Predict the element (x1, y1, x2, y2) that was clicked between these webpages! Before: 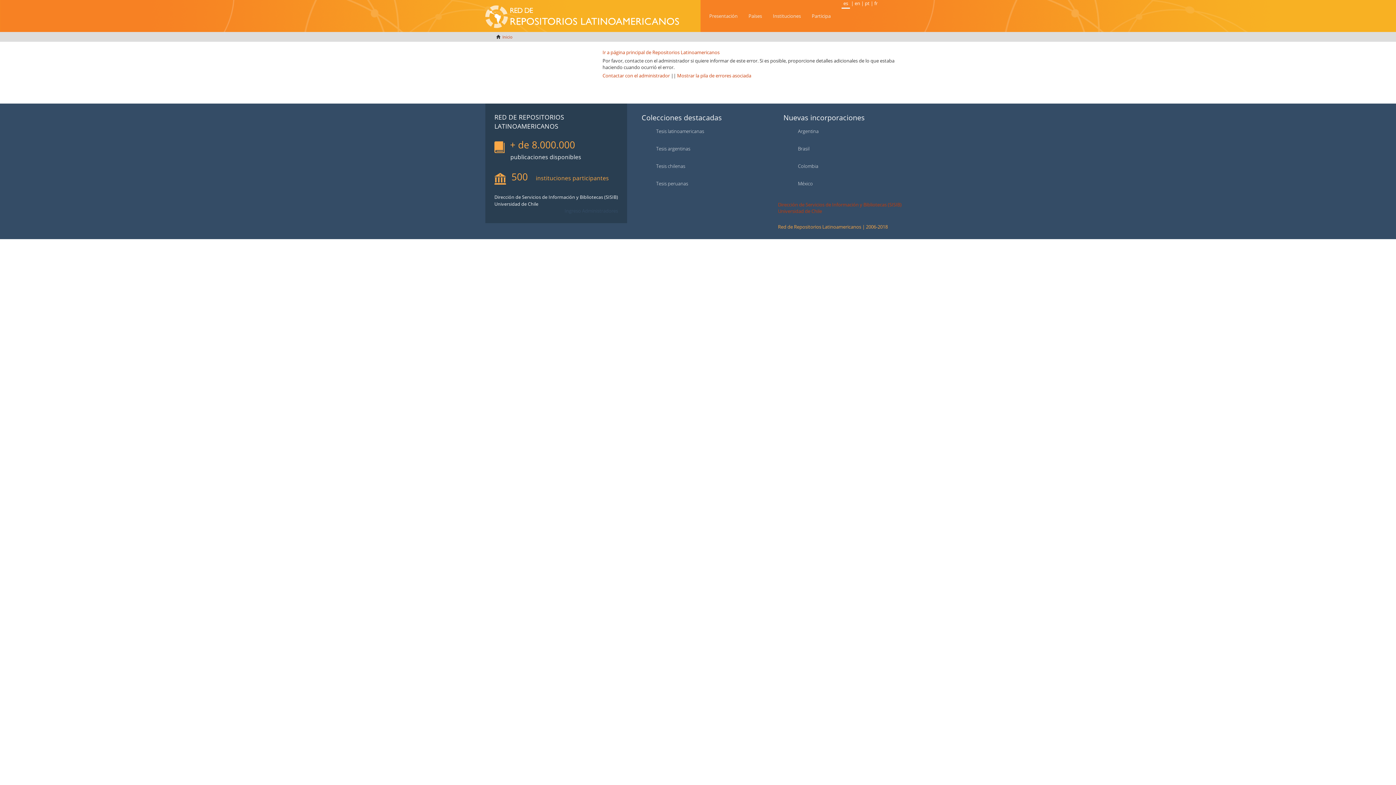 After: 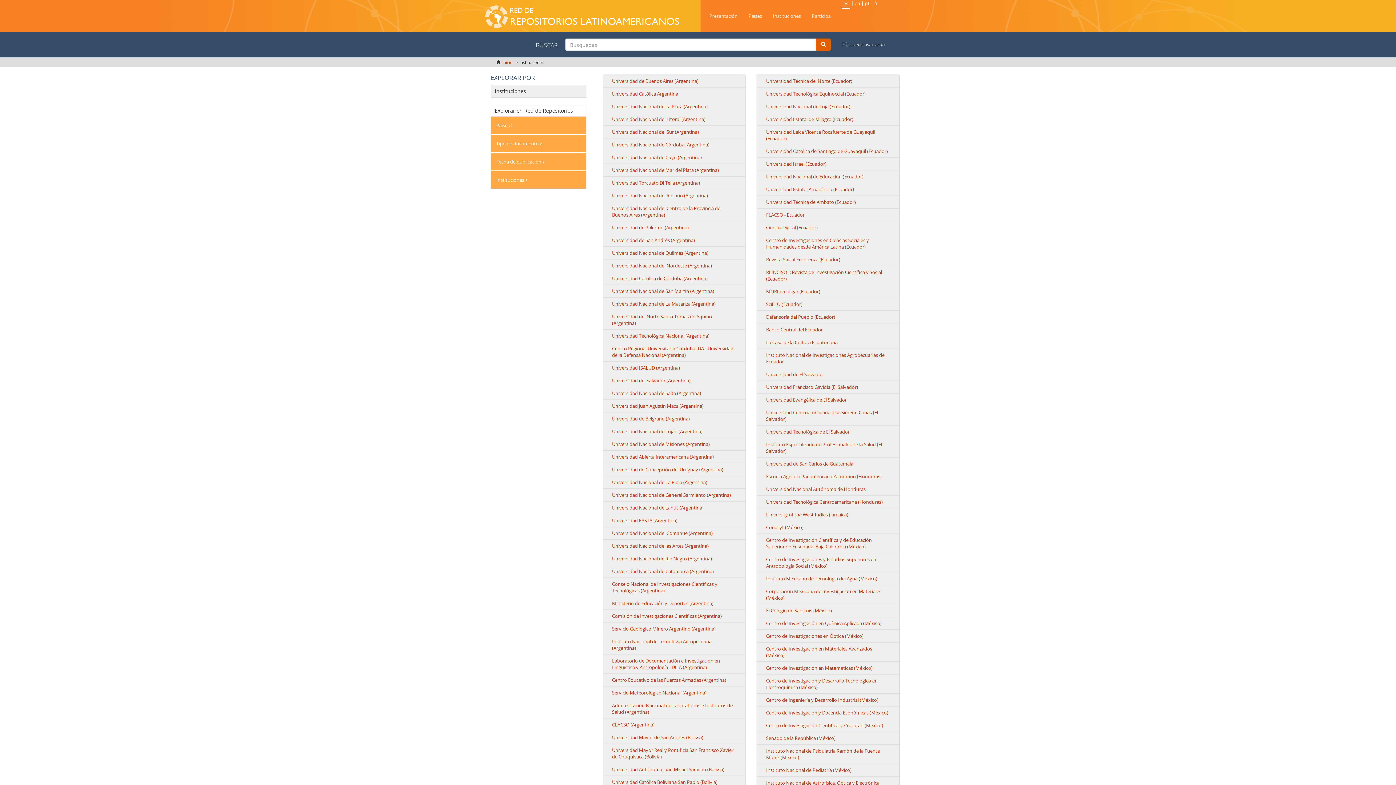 Action: bbox: (767, 6, 806, 25) label: Instituciones